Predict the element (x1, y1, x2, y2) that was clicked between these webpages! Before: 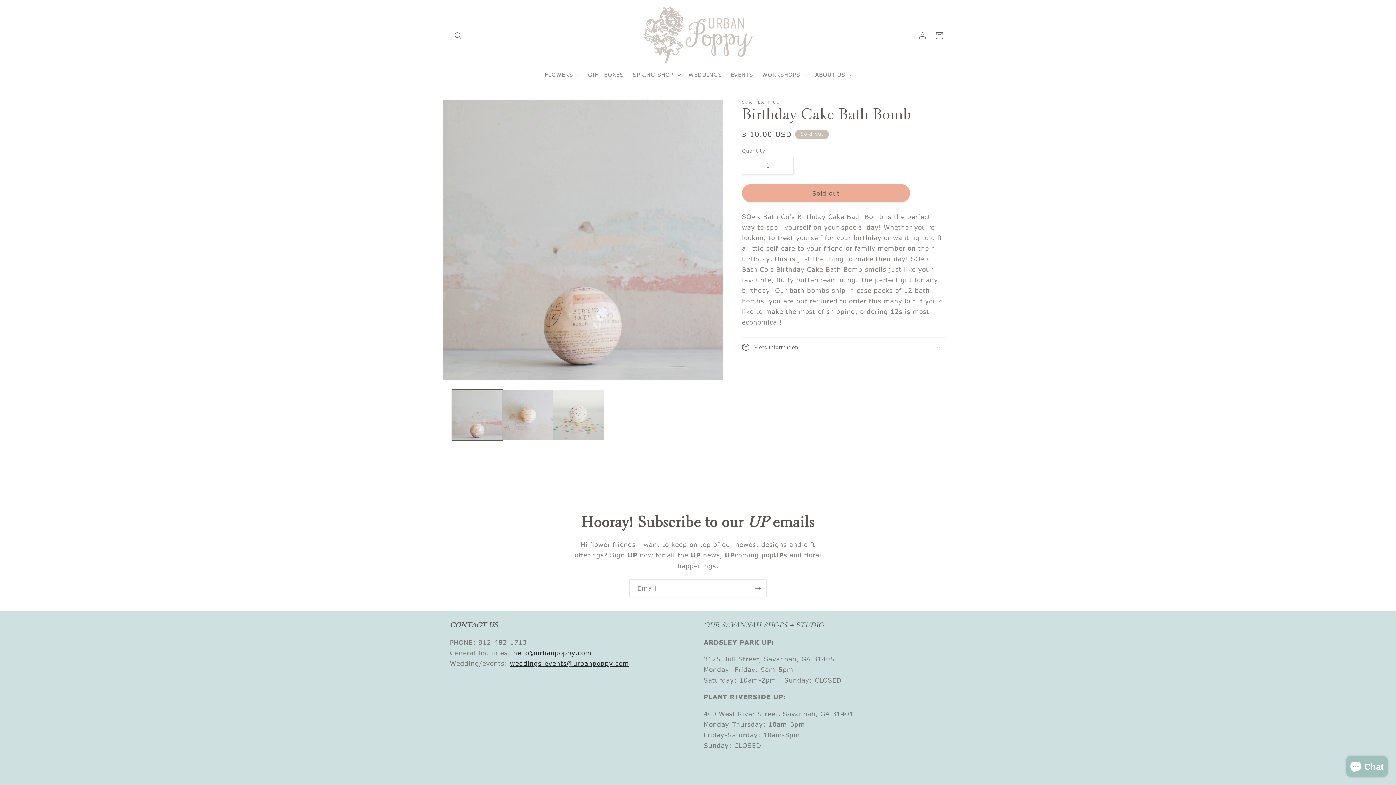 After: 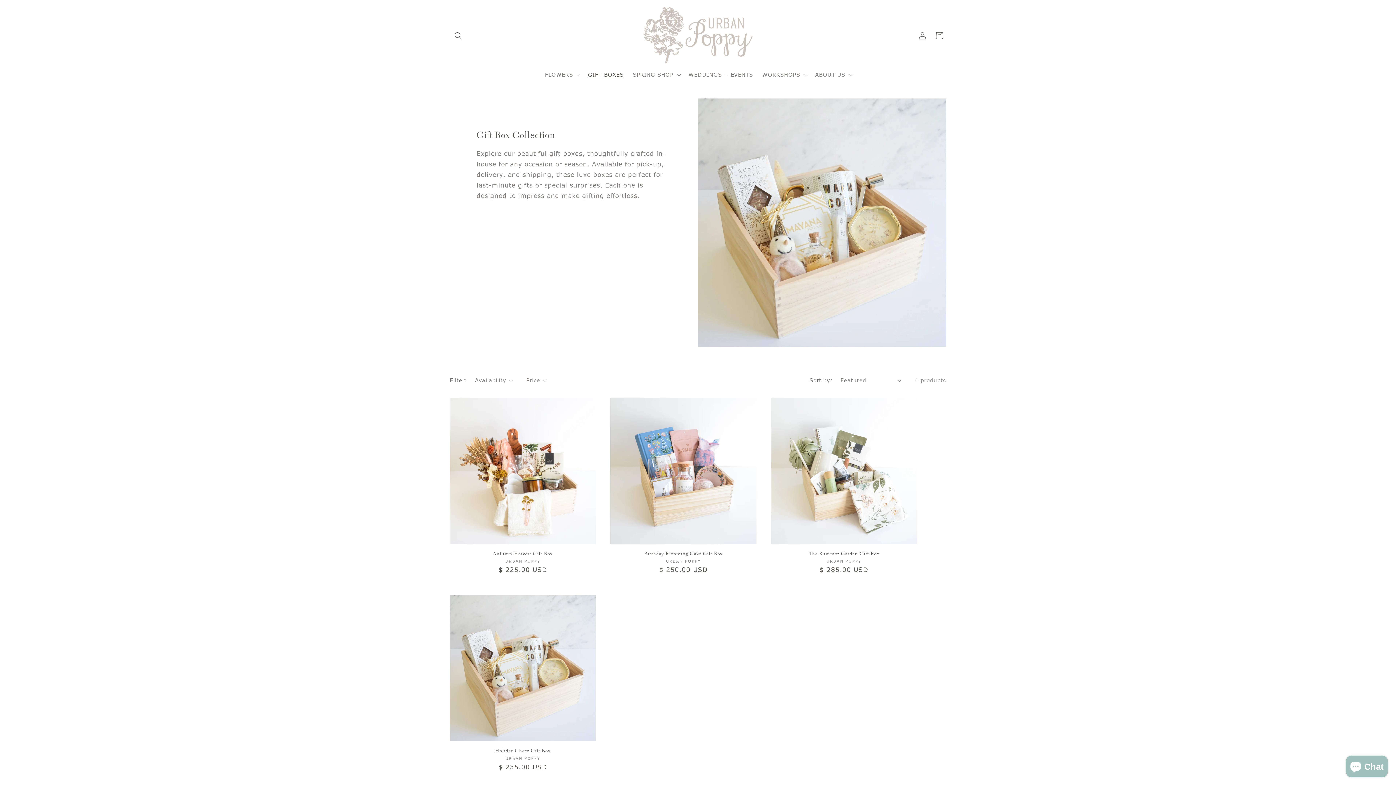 Action: bbox: (583, 67, 628, 82) label: GIFT BOXES